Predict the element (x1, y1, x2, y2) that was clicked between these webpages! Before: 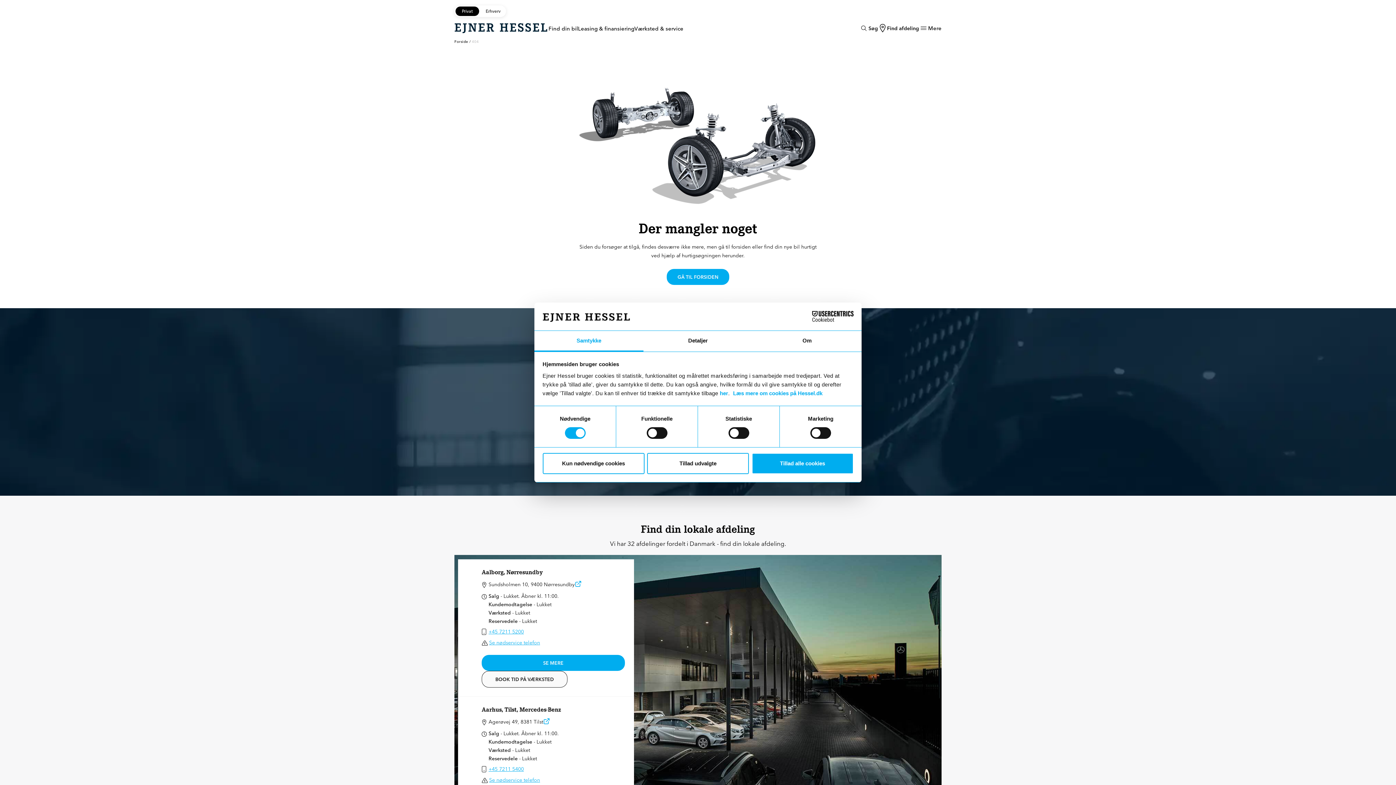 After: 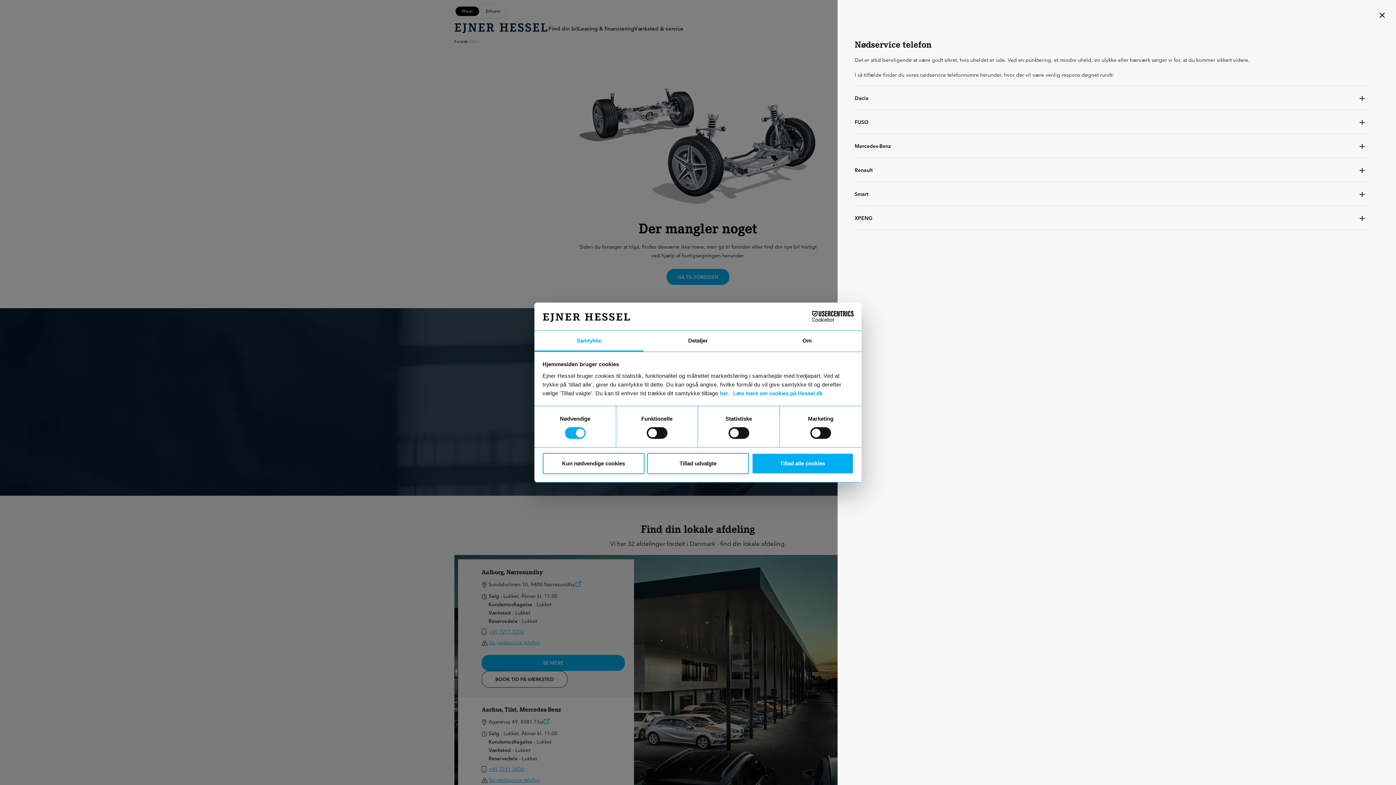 Action: label: Se nødservice telefon bbox: (489, 638, 540, 647)